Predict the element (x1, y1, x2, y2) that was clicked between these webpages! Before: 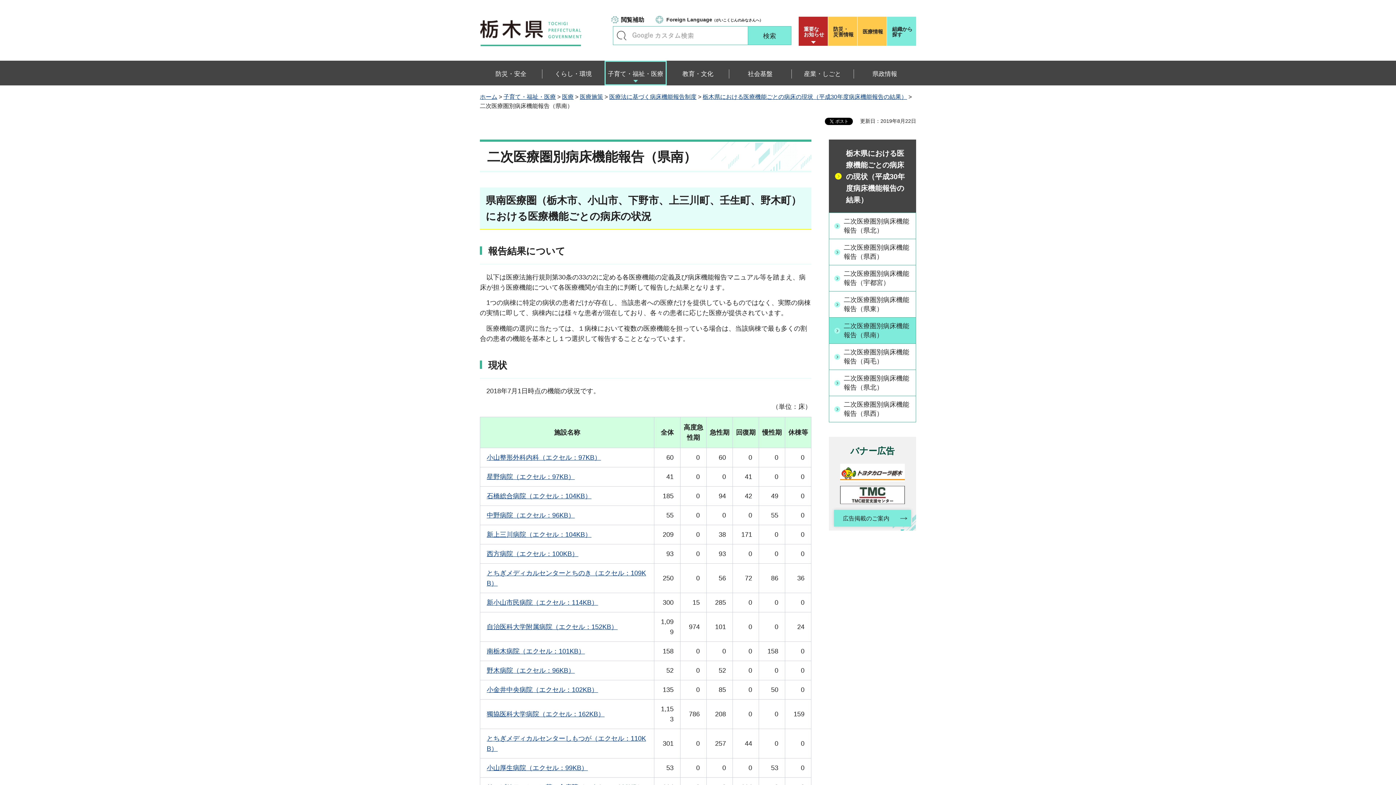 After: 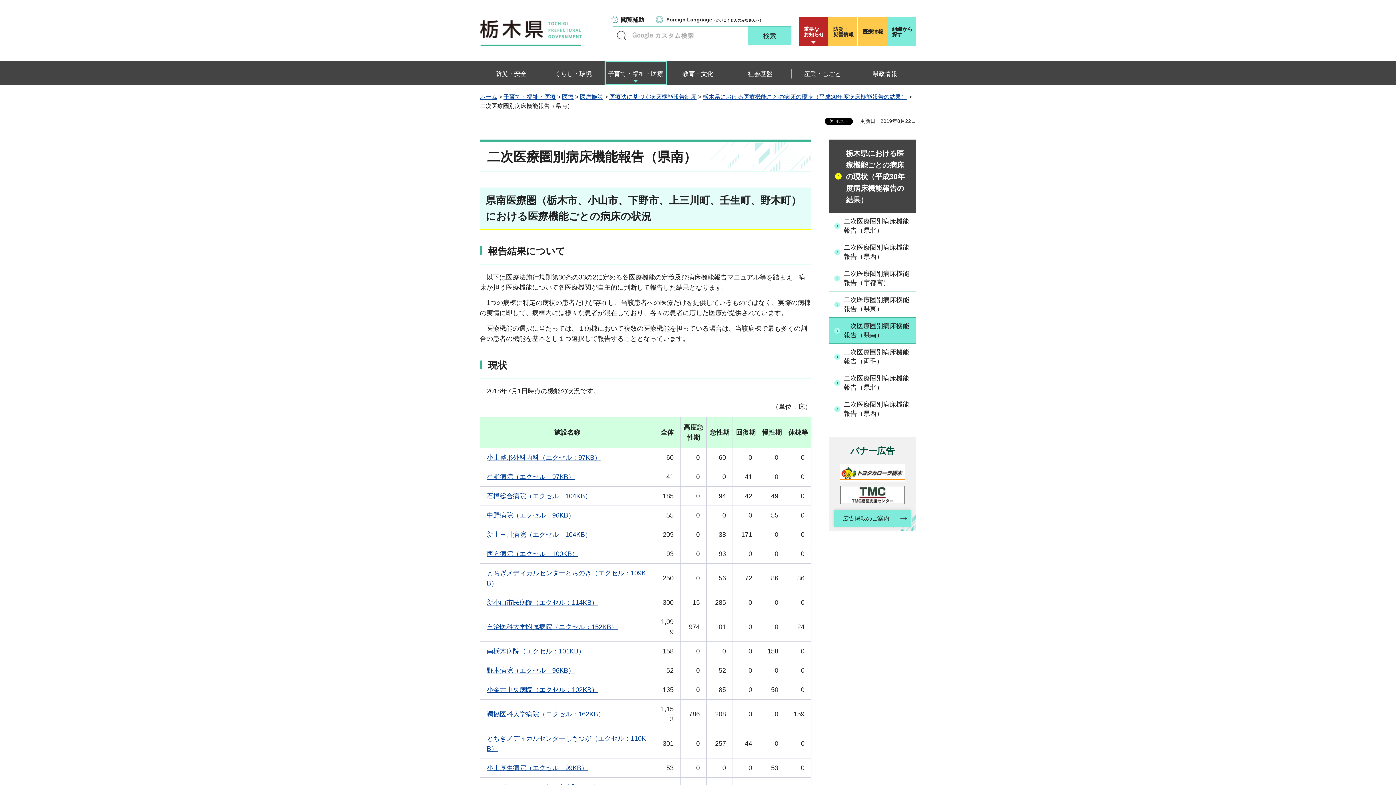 Action: label: 新上三川病院（エクセル：104KB） bbox: (486, 531, 591, 538)